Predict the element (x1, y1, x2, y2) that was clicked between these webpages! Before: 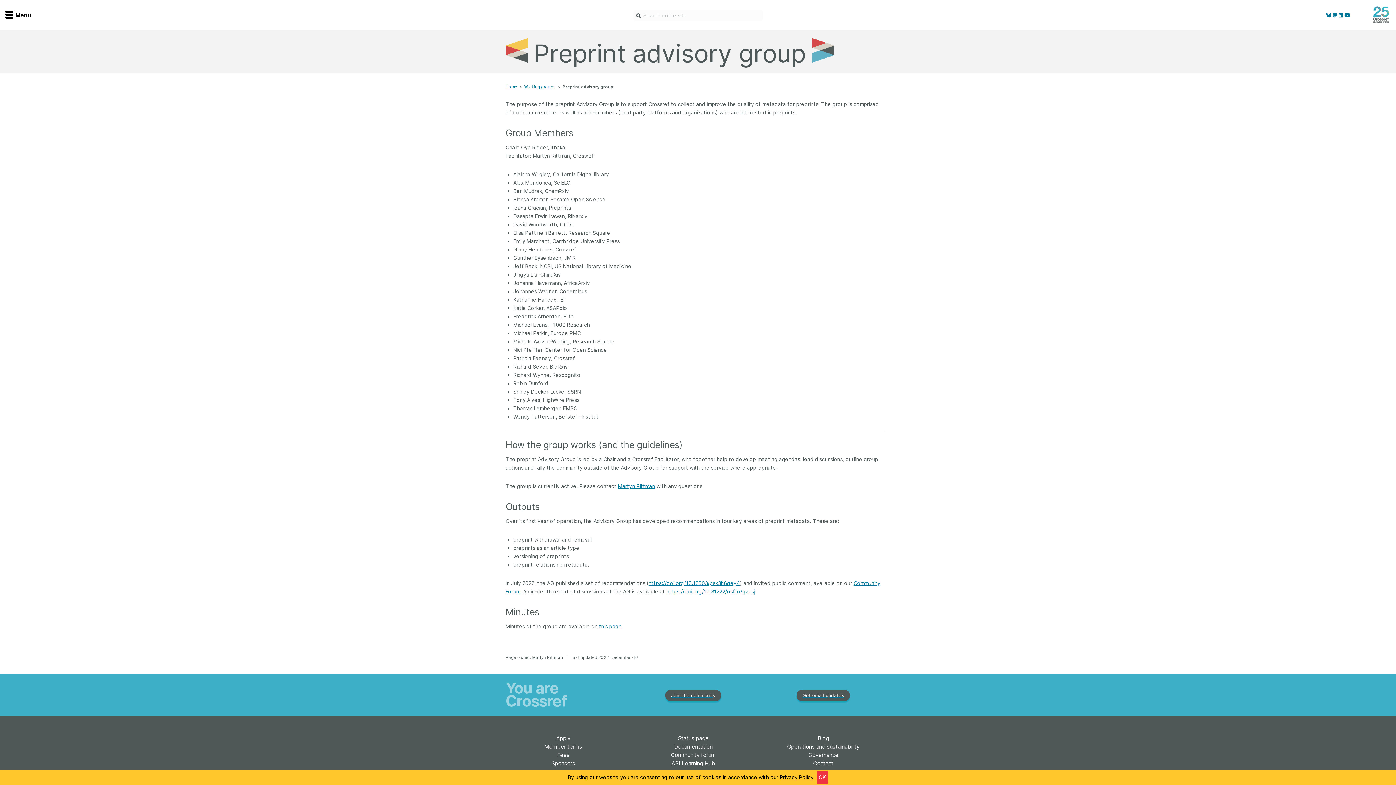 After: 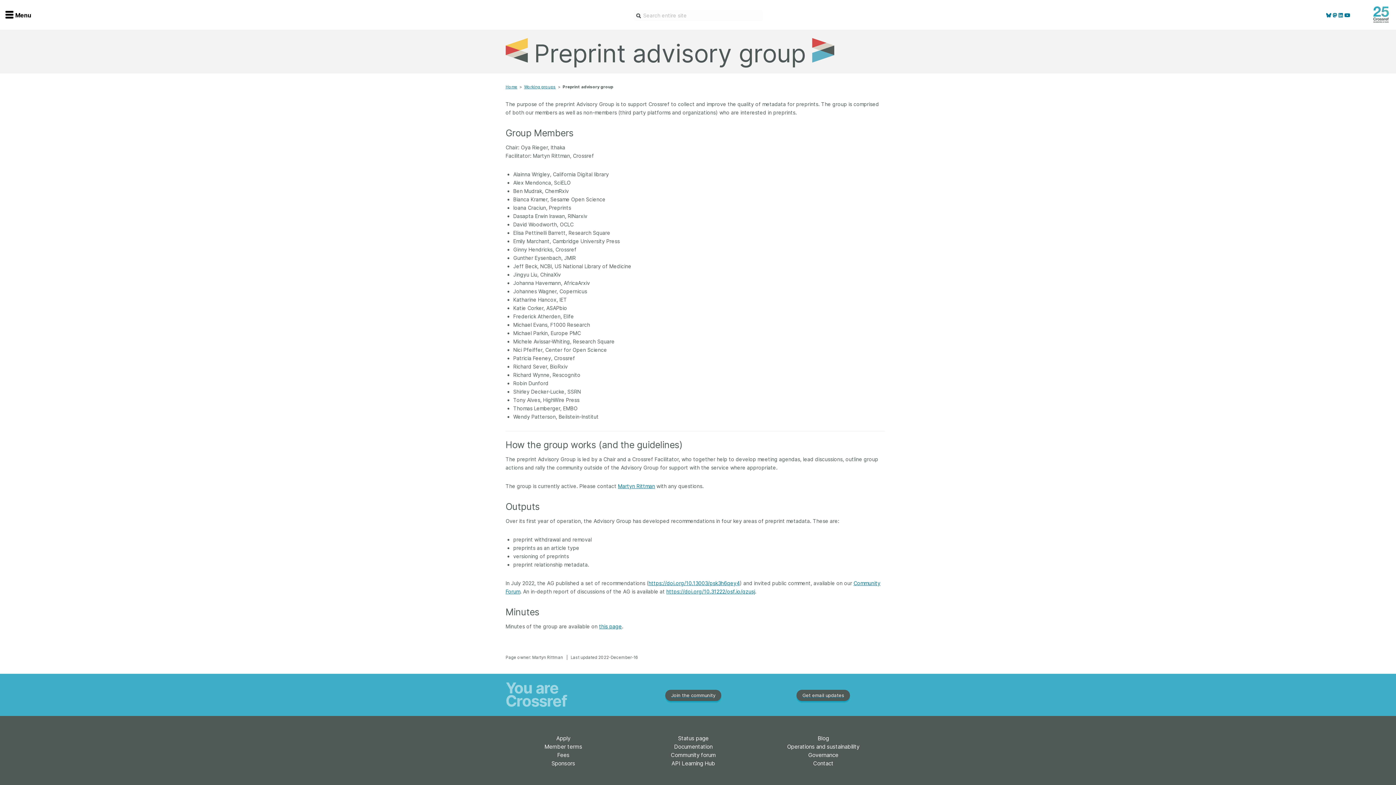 Action: bbox: (816, 771, 828, 784) label: OK